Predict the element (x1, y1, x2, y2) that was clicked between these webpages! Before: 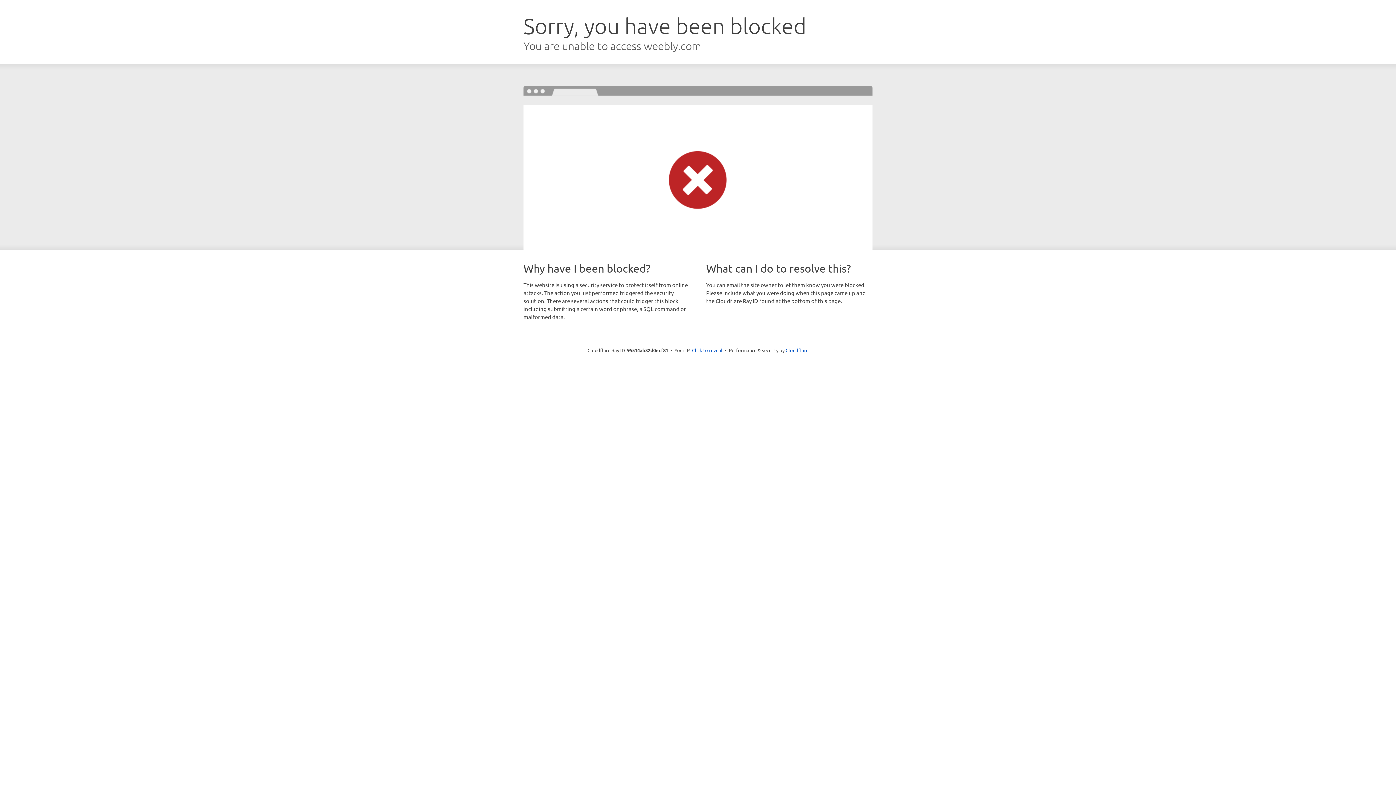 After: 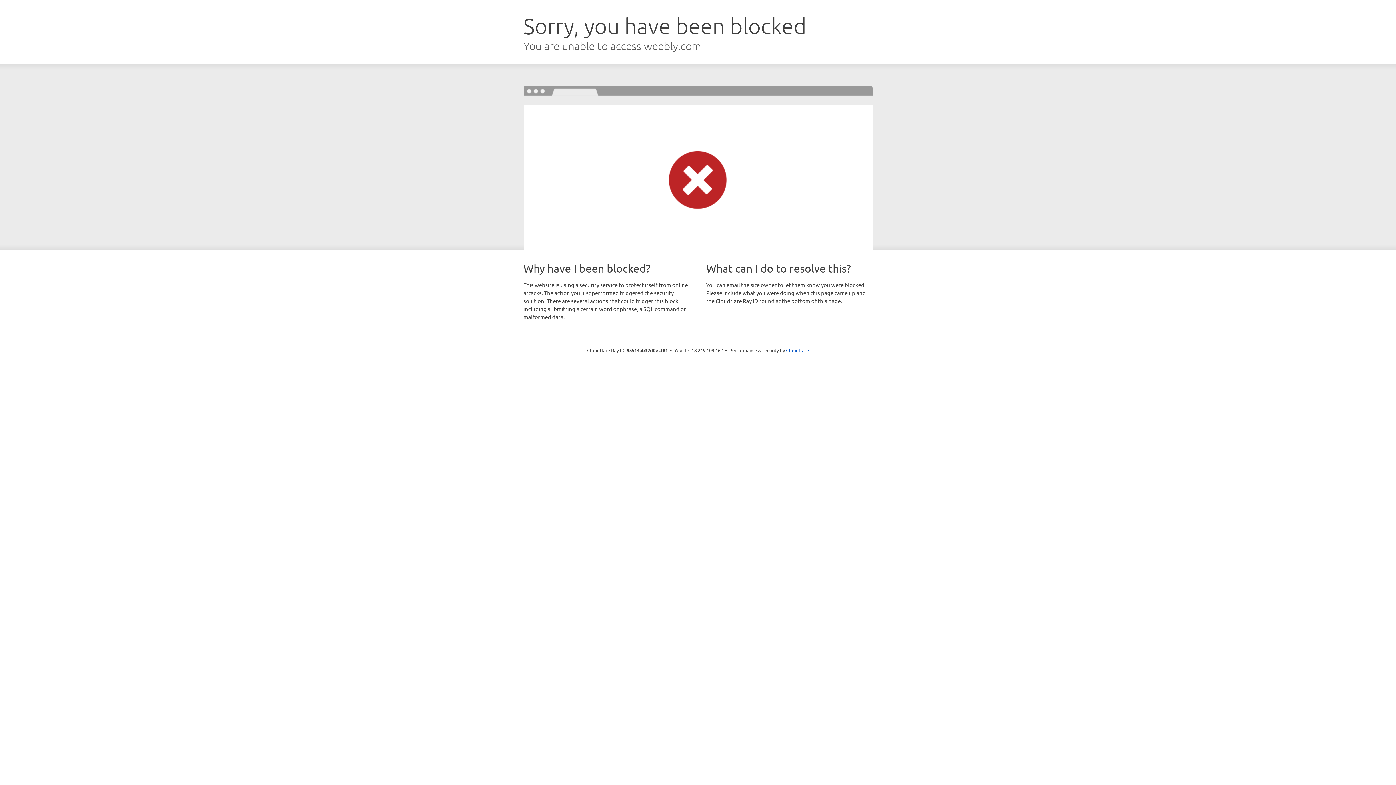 Action: bbox: (692, 346, 722, 353) label: Click to reveal